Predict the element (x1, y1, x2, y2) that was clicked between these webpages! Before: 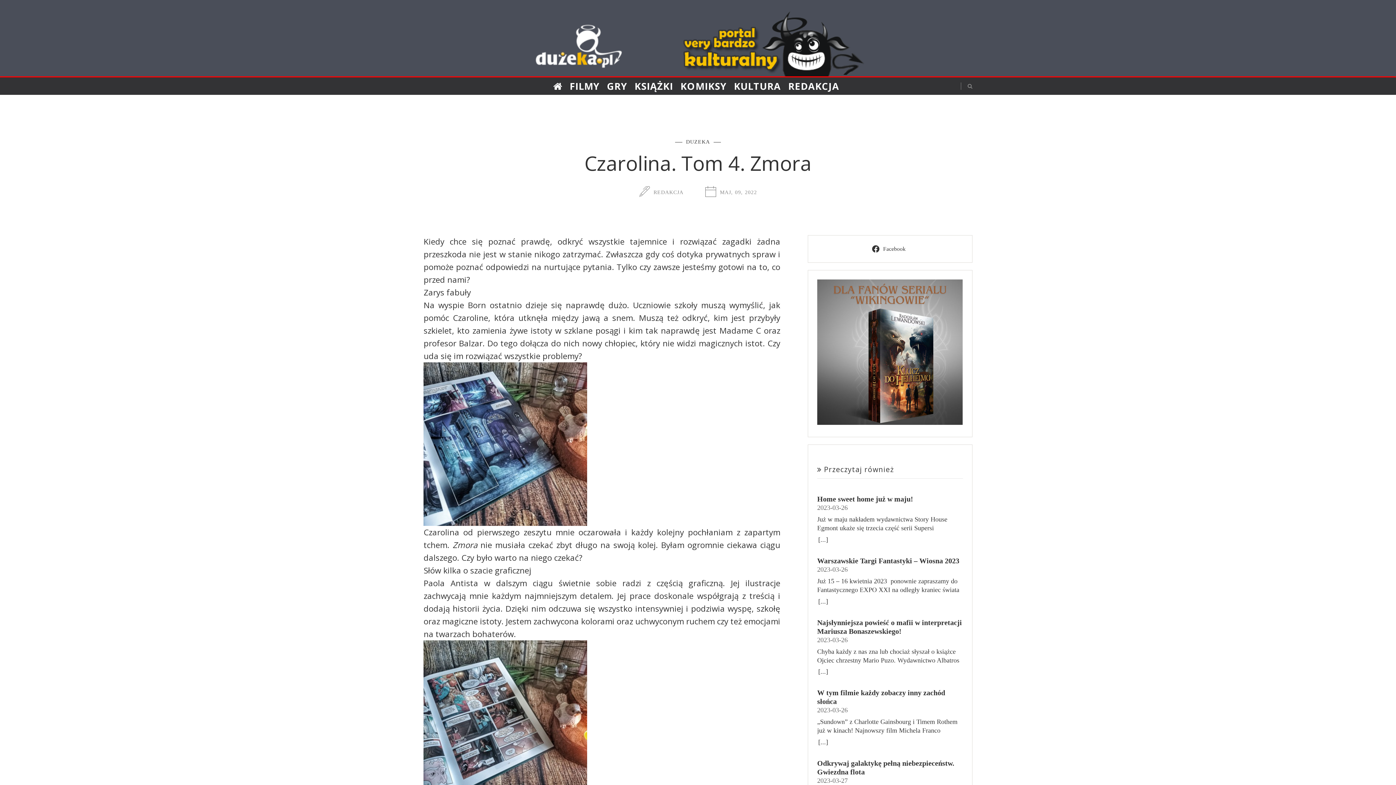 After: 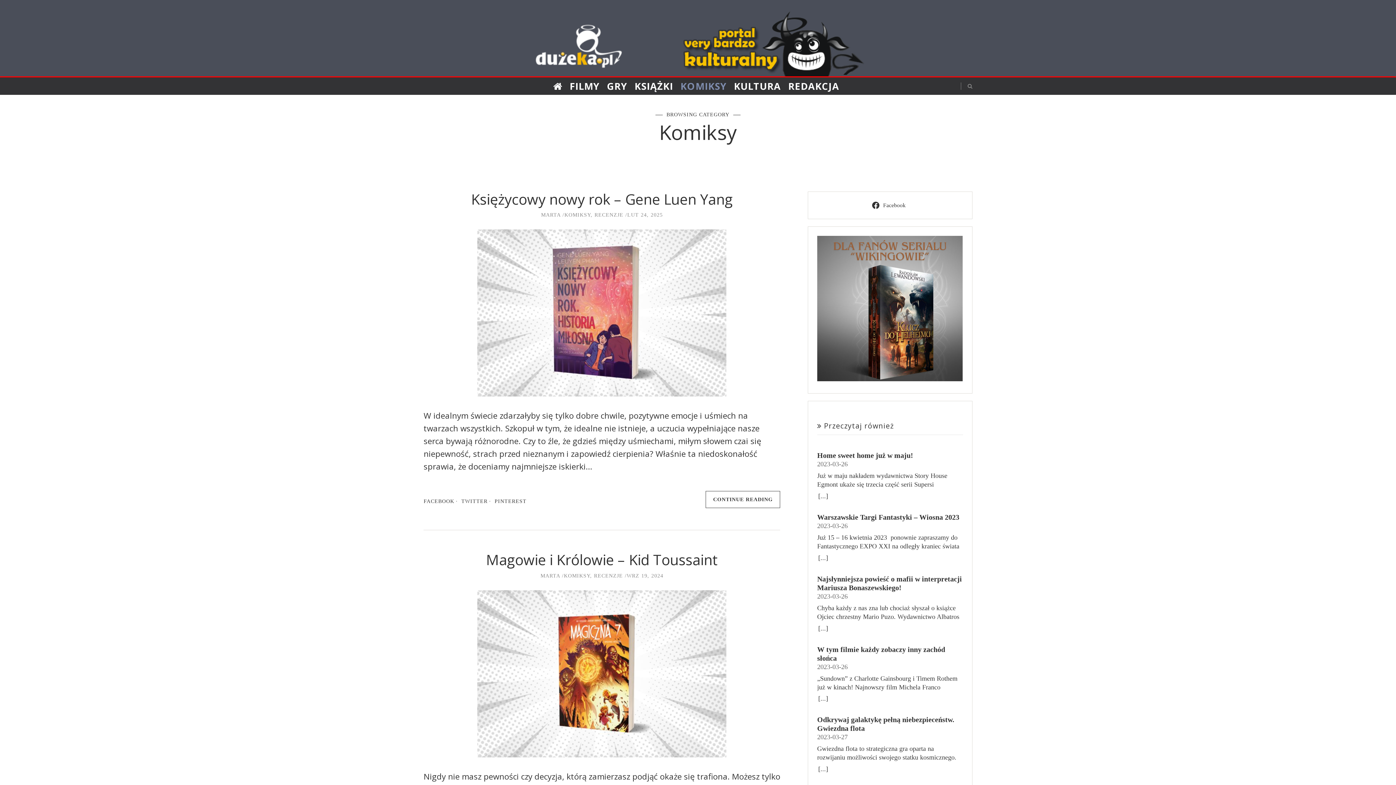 Action: bbox: (676, 78, 730, 93) label: KOMIKSY